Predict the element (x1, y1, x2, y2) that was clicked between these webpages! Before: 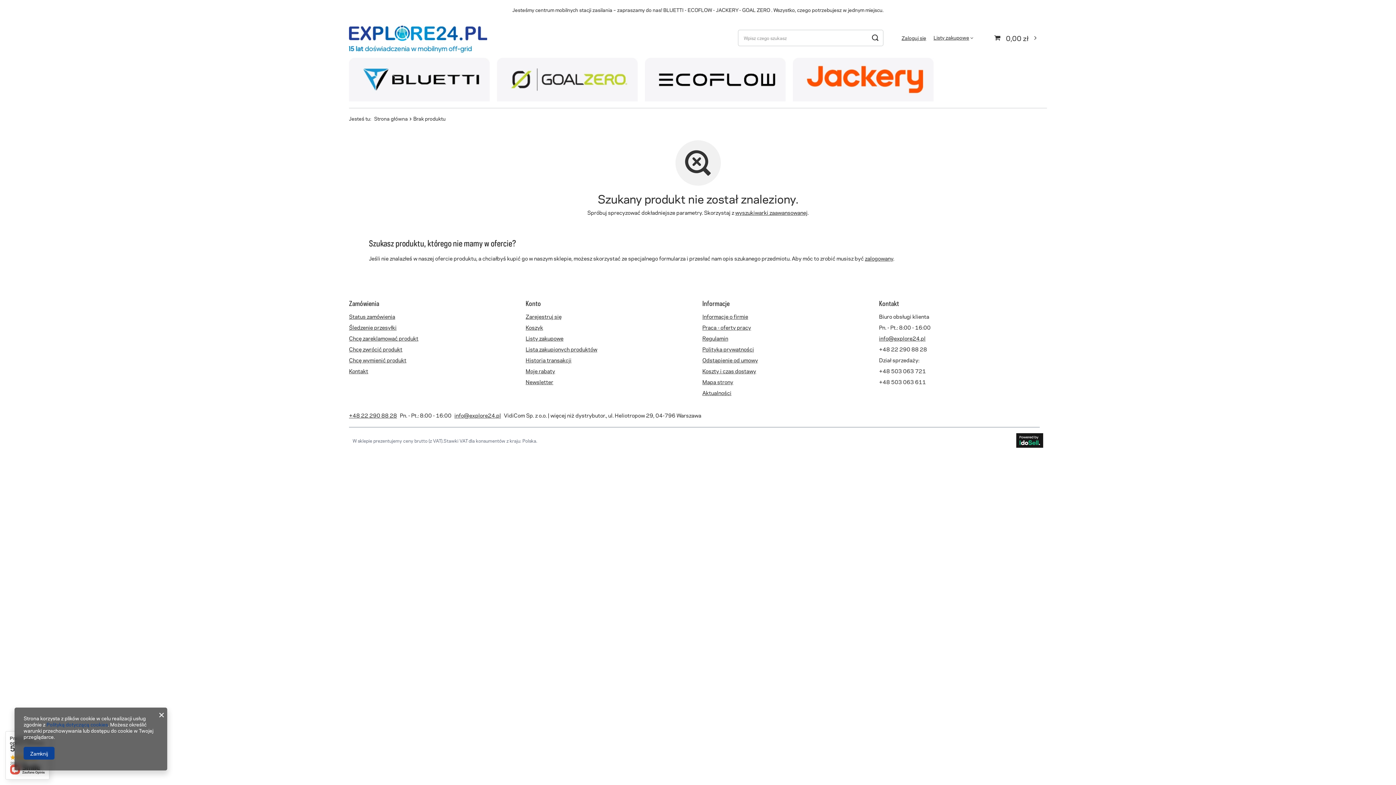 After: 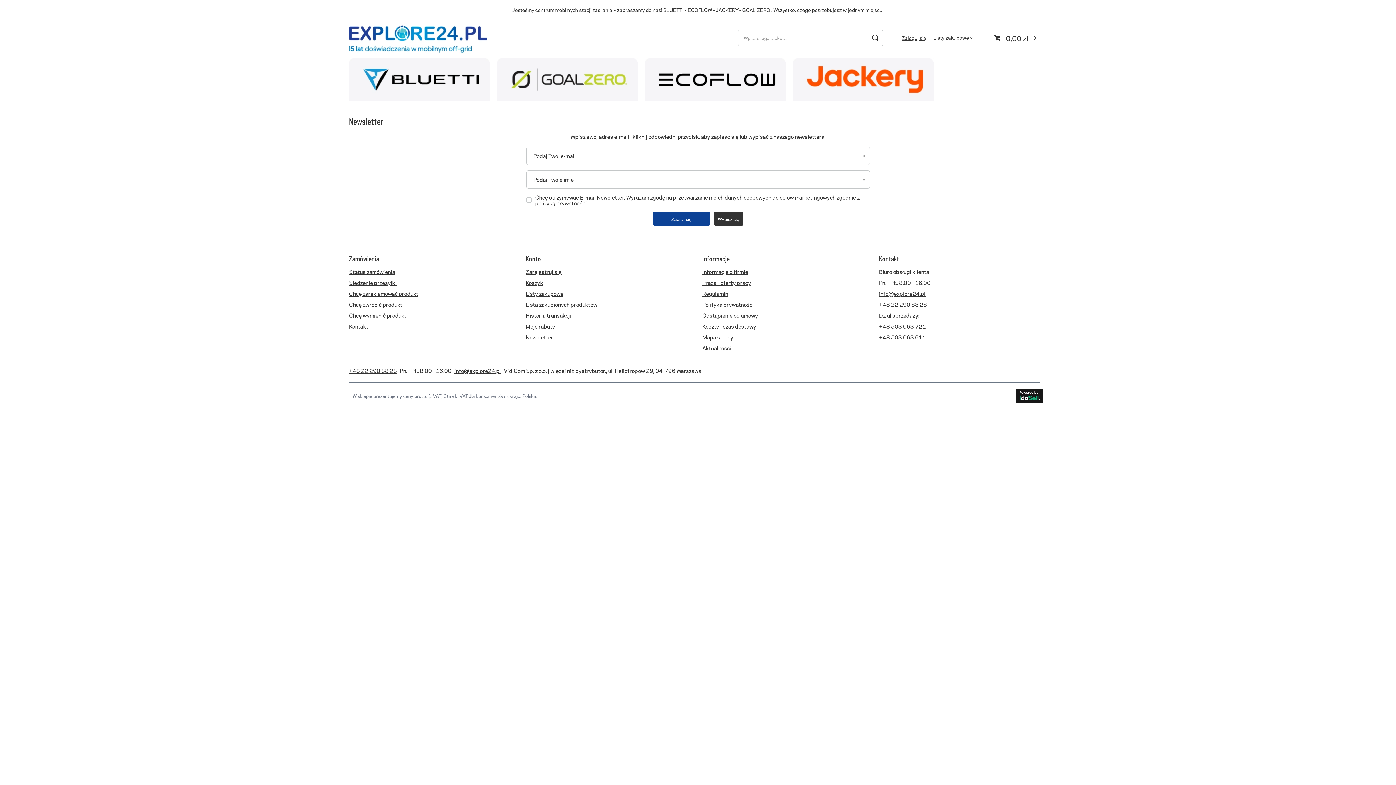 Action: bbox: (525, 378, 688, 385) label: Newsletter